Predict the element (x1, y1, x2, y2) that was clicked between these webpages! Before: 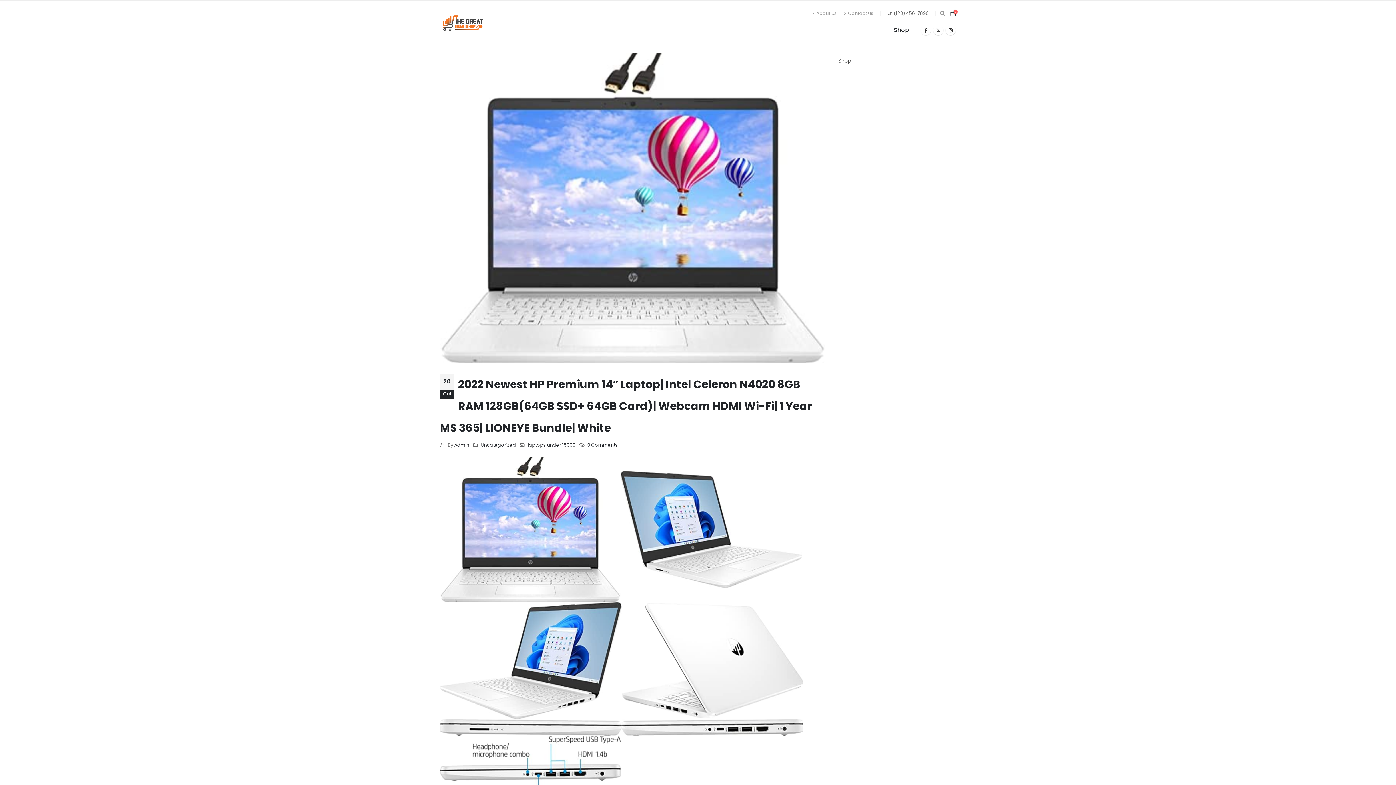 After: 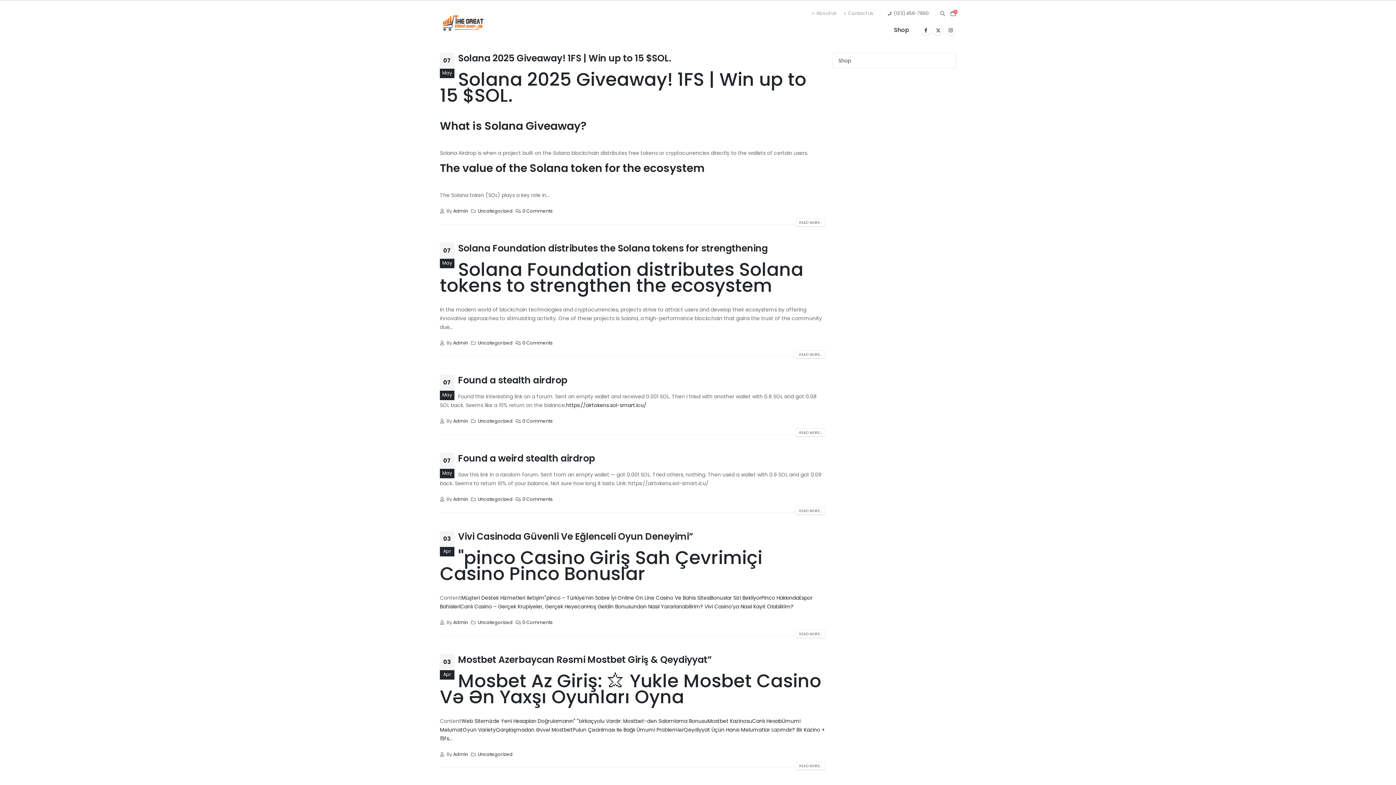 Action: bbox: (481, 442, 516, 448) label: Uncategorized